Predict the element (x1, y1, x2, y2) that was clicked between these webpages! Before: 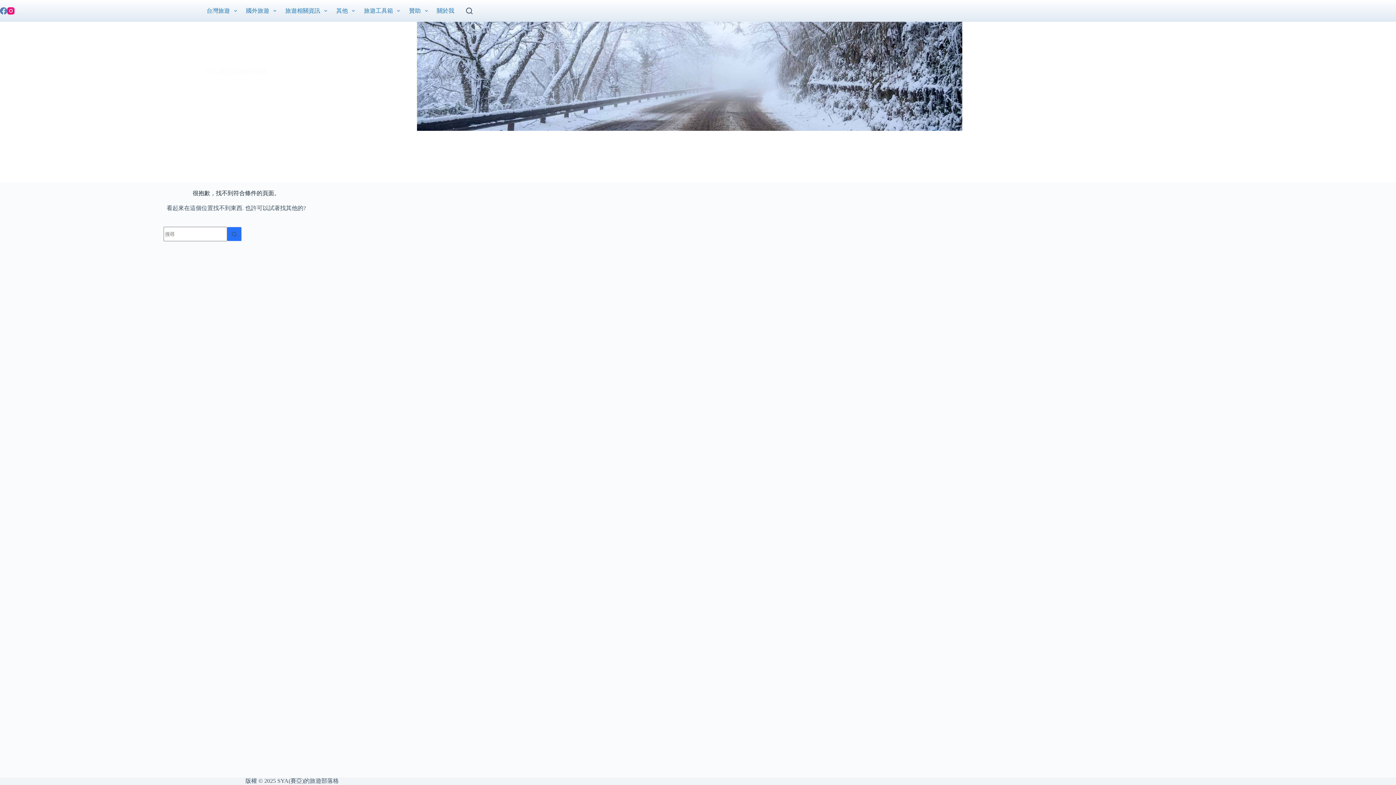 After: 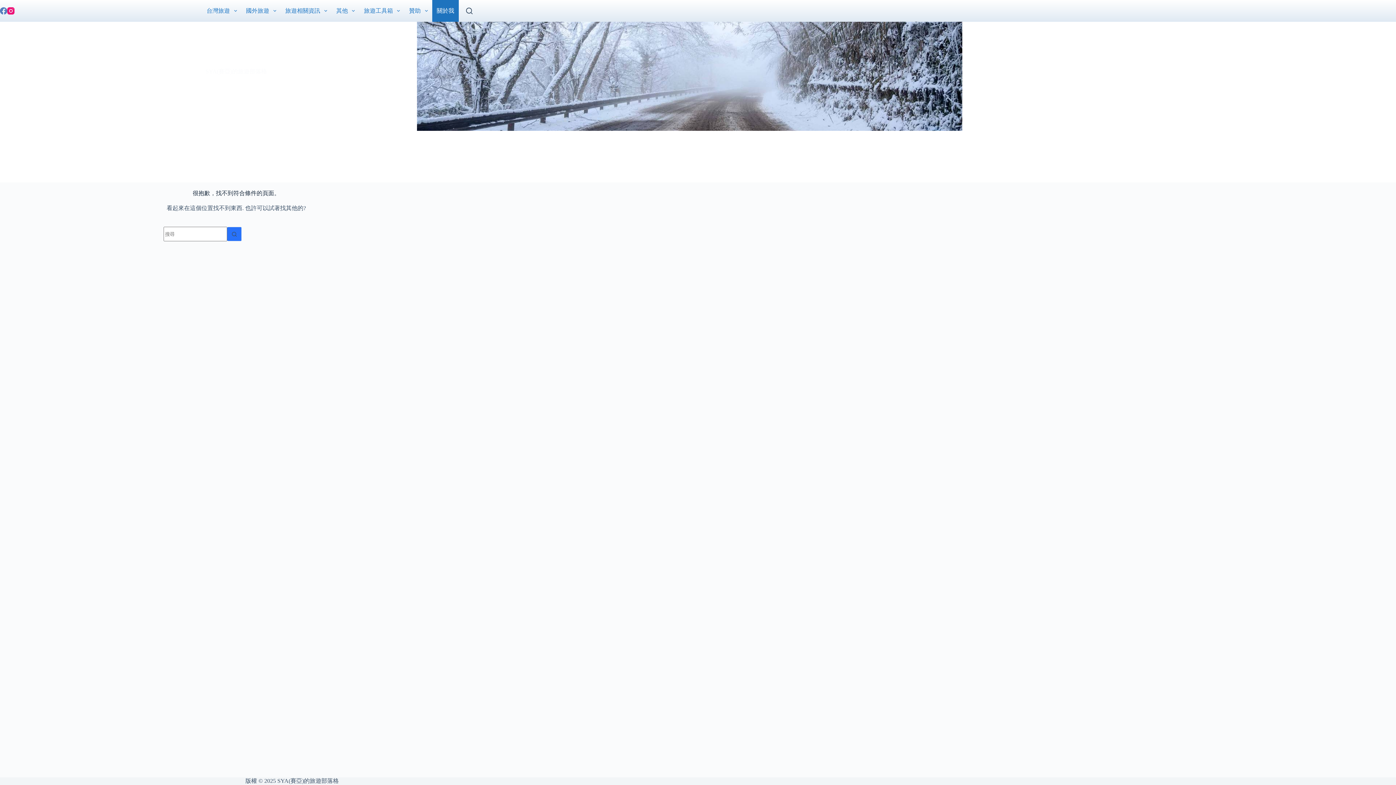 Action: bbox: (432, 0, 458, 21) label: 關於我